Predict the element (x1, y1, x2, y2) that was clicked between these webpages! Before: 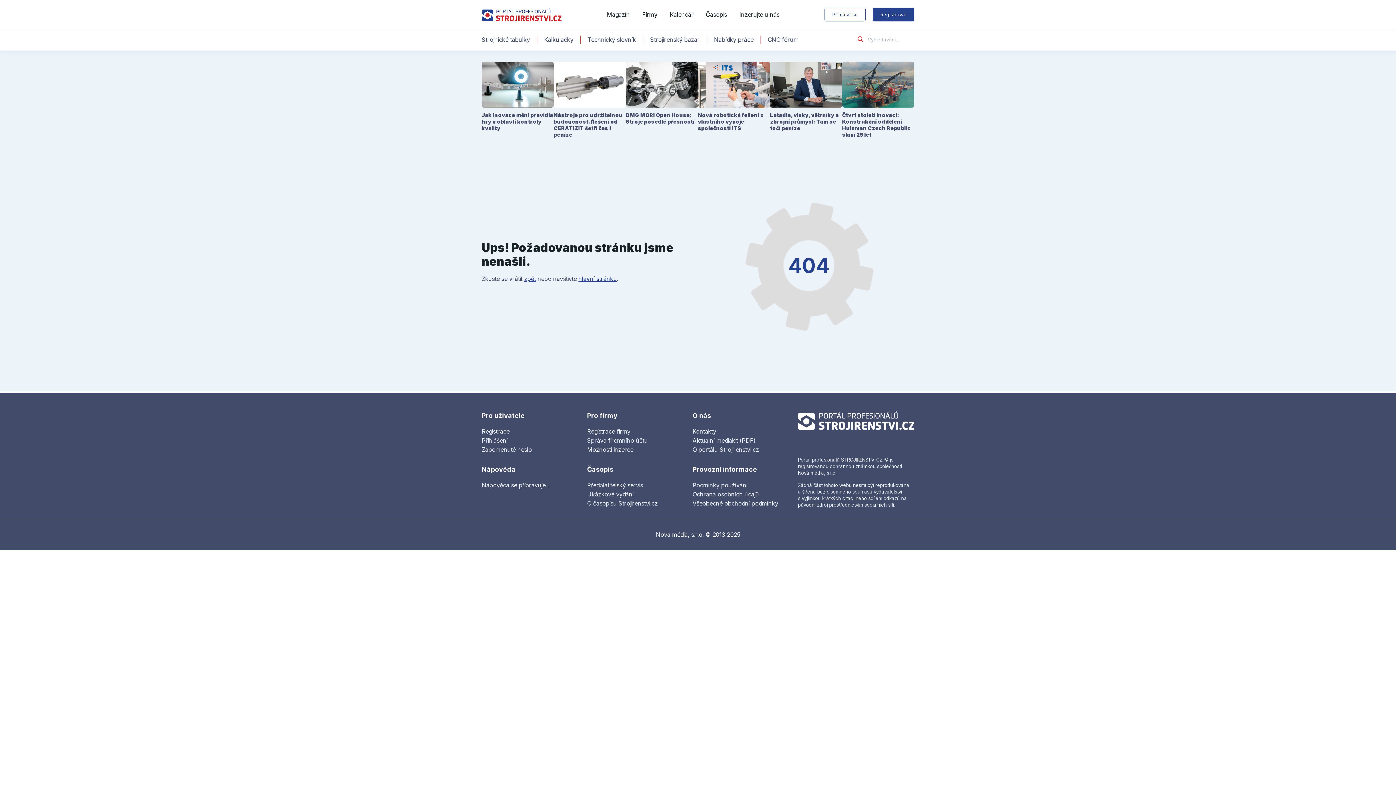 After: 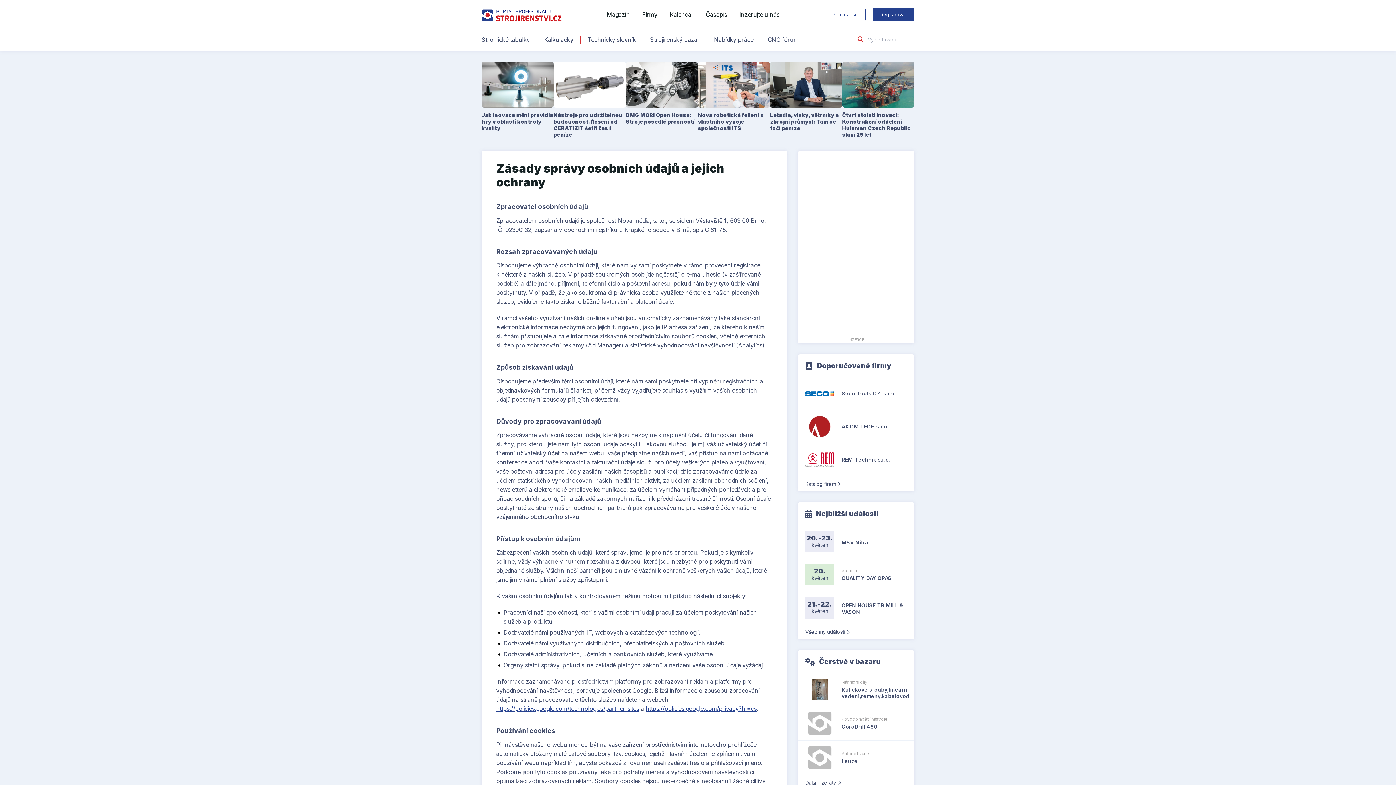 Action: label: Ochrana osobních údajů bbox: (692, 491, 758, 498)